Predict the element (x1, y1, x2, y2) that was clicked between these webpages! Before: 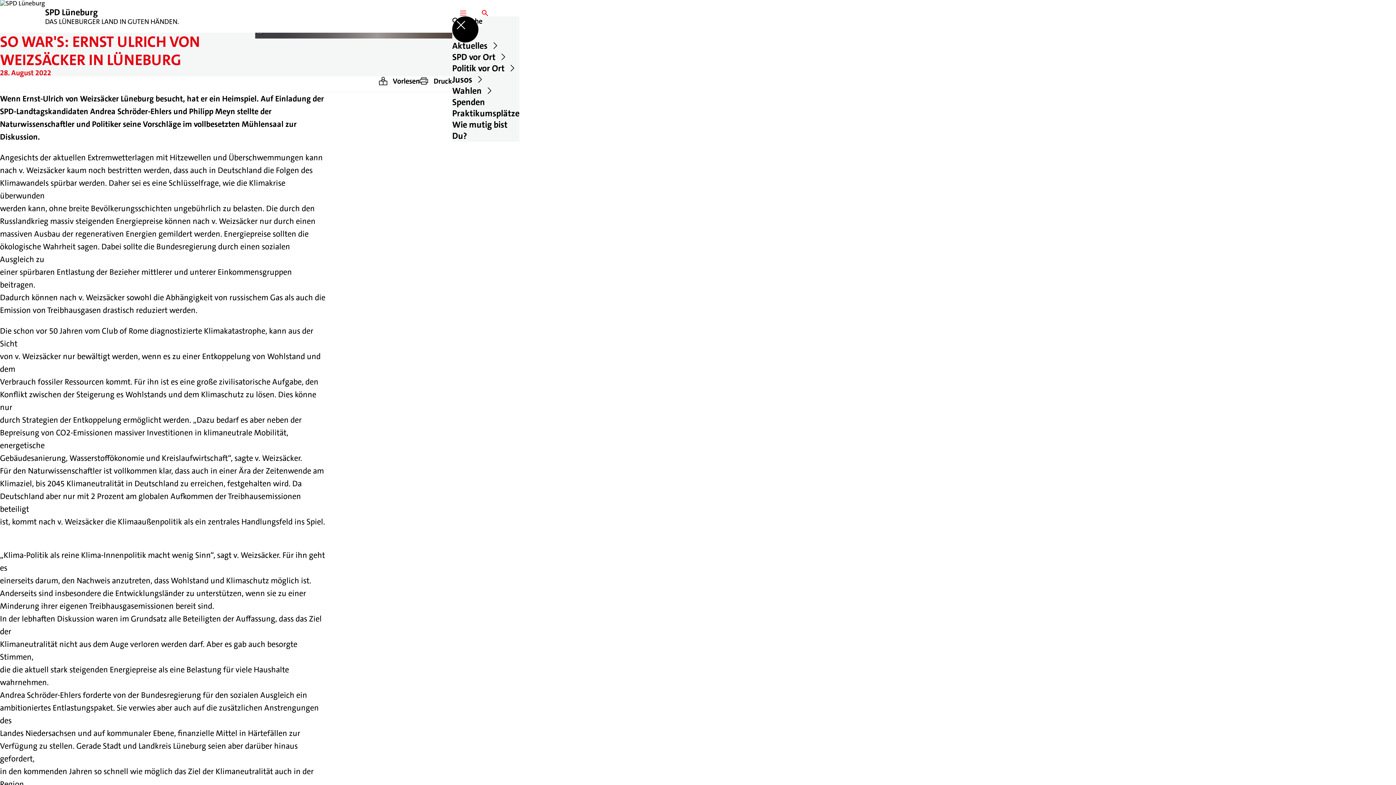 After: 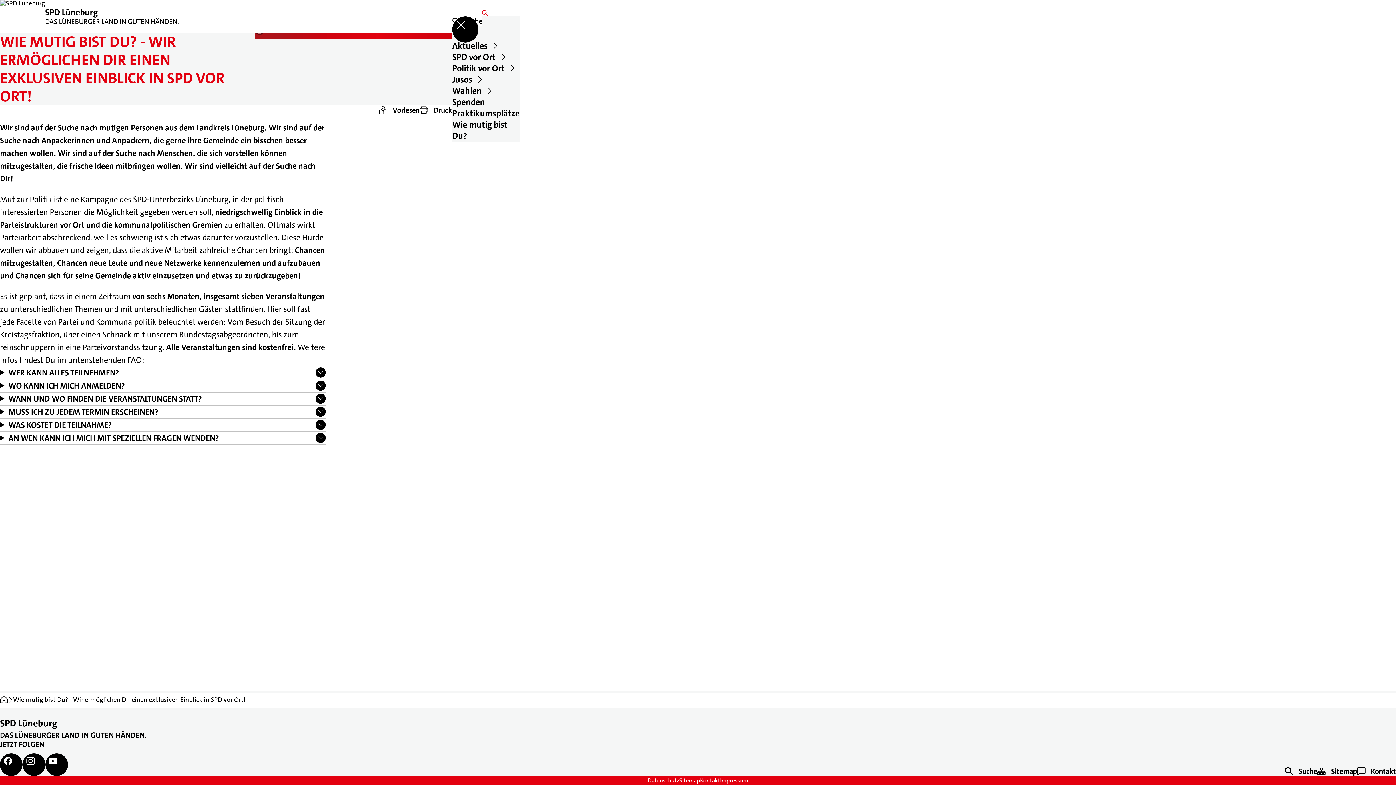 Action: label: Wie mutig bist Du? bbox: (452, 119, 519, 141)